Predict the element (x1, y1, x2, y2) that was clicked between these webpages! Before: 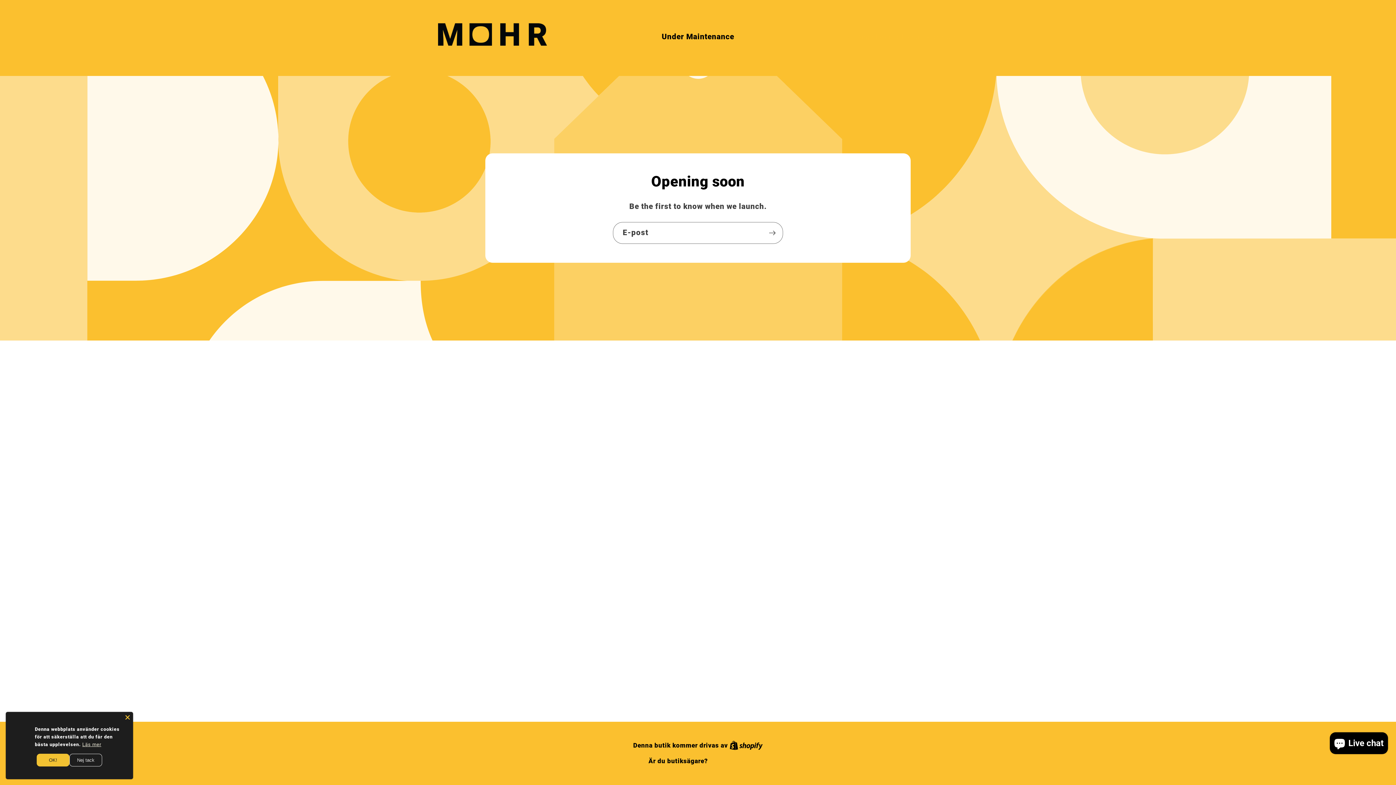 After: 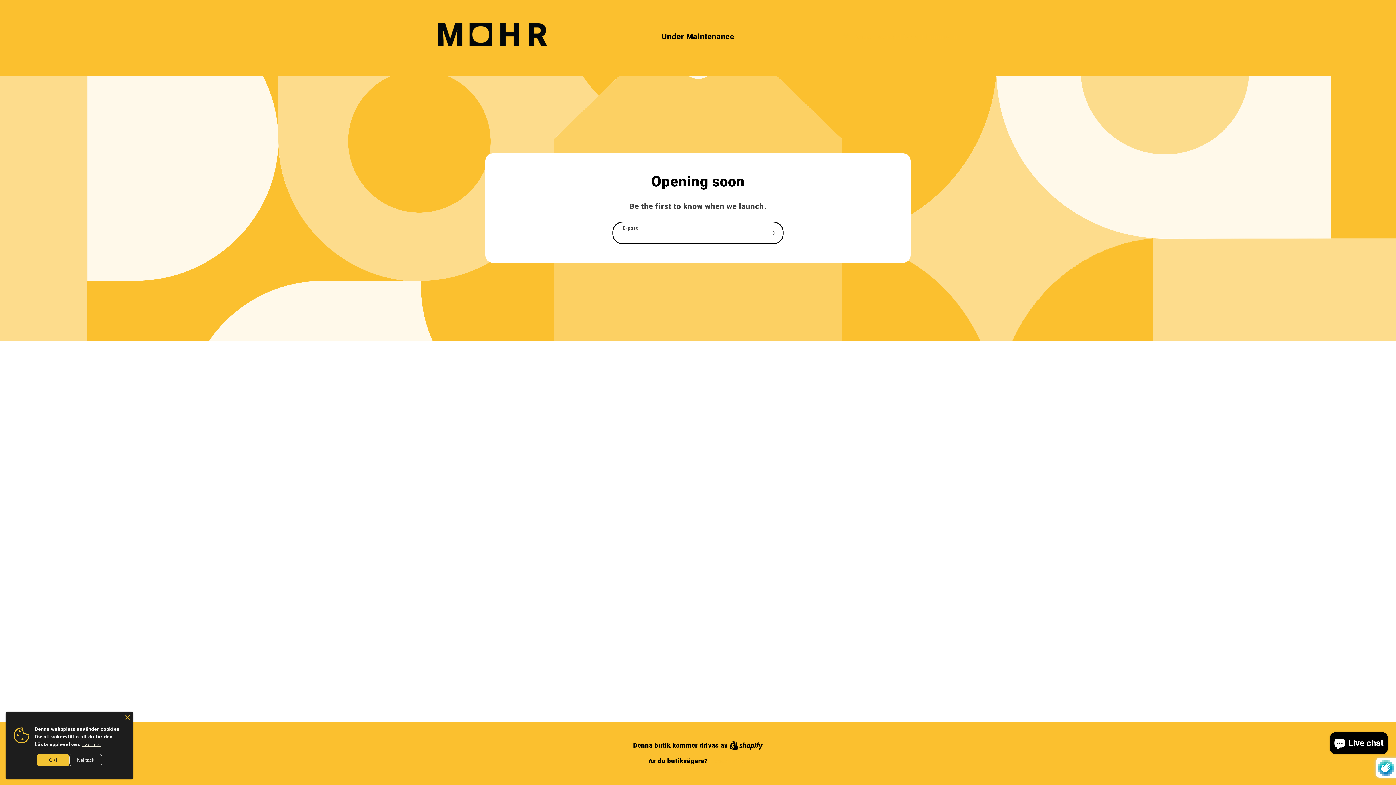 Action: bbox: (762, 222, 782, 244) label: Prenumerera